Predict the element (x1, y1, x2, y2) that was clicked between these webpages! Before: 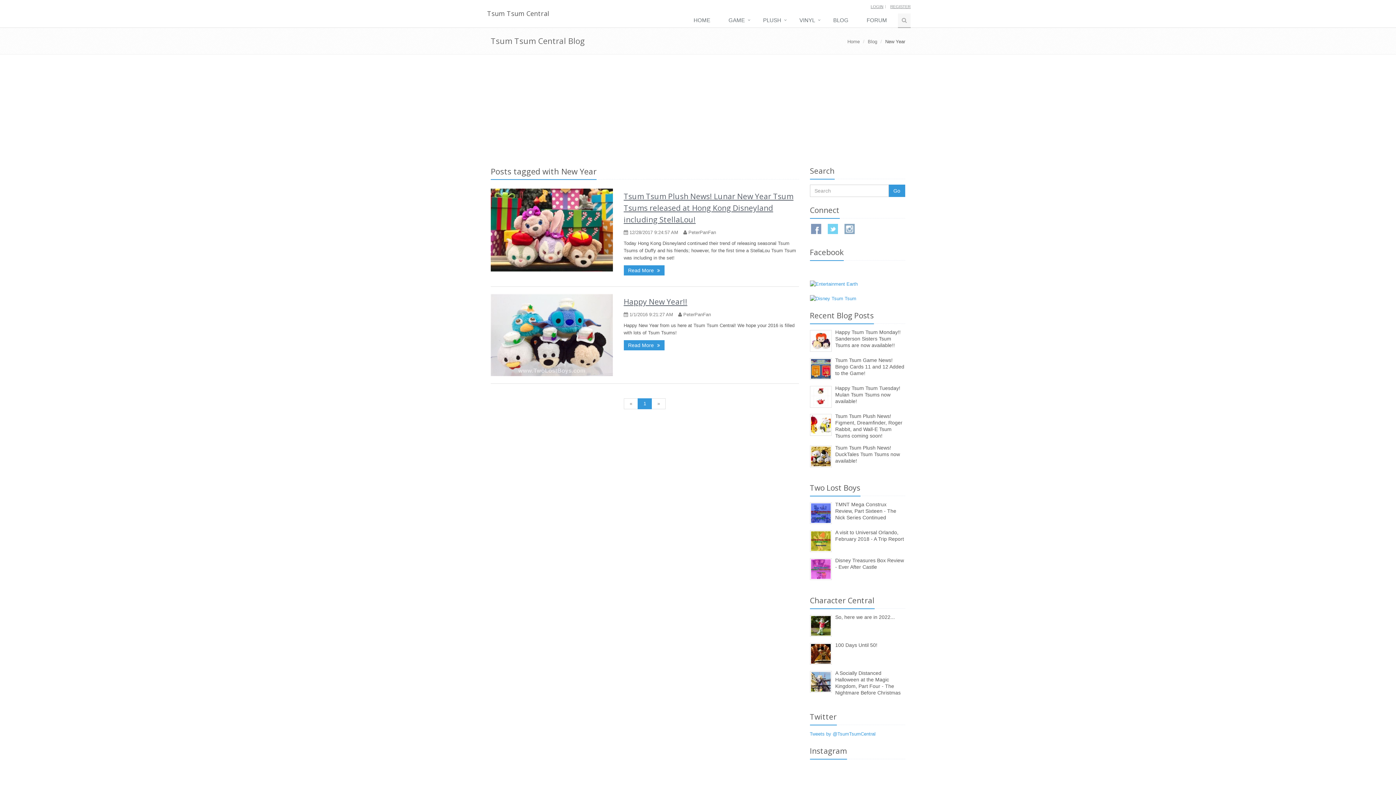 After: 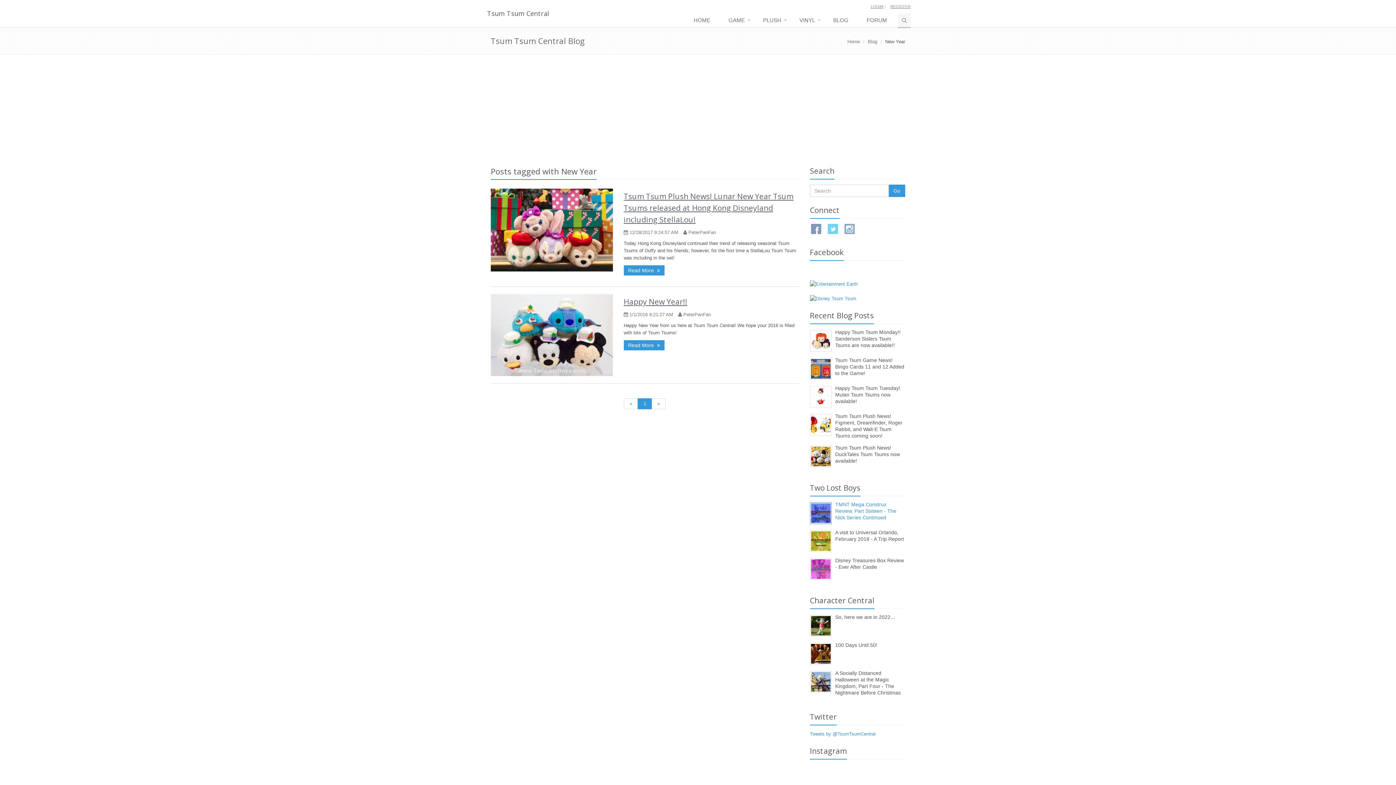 Action: bbox: (810, 509, 831, 515)